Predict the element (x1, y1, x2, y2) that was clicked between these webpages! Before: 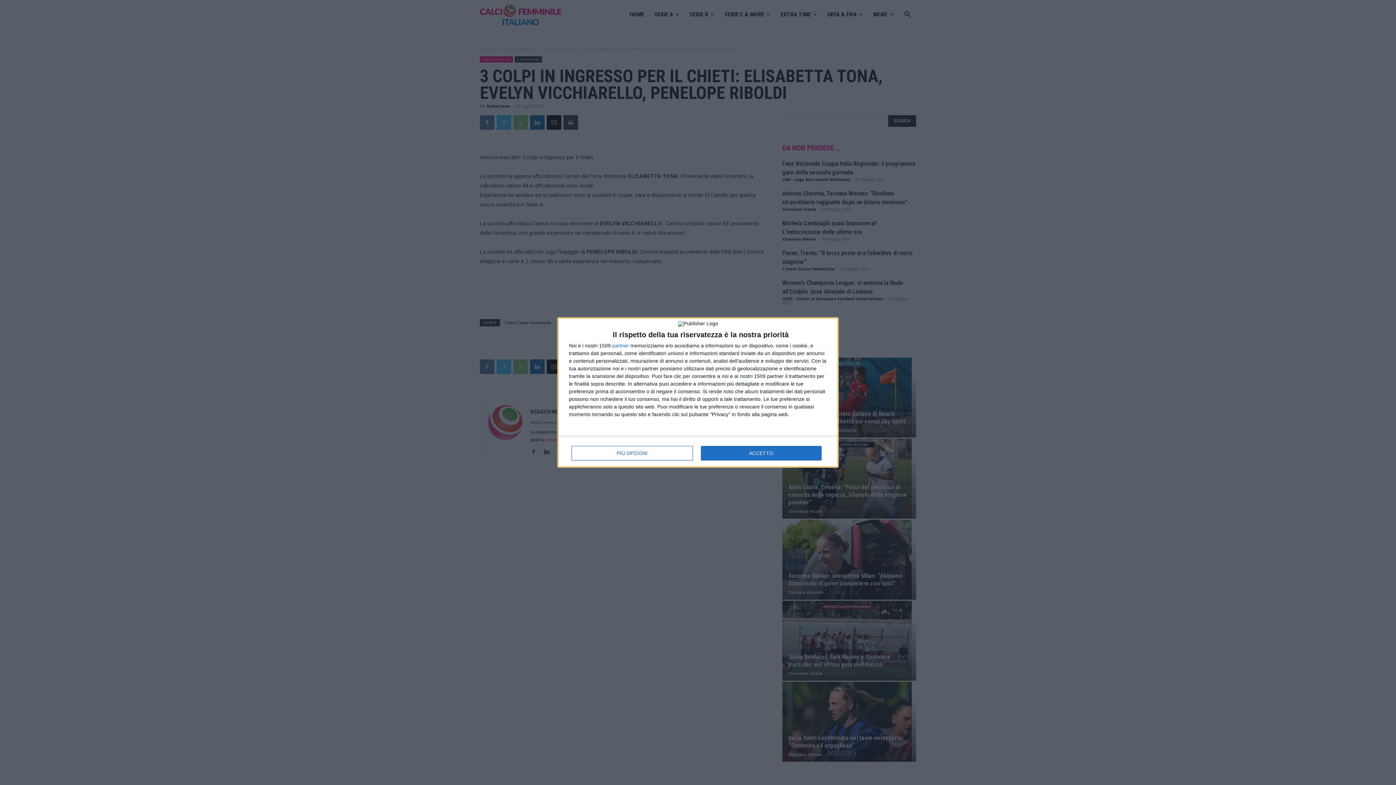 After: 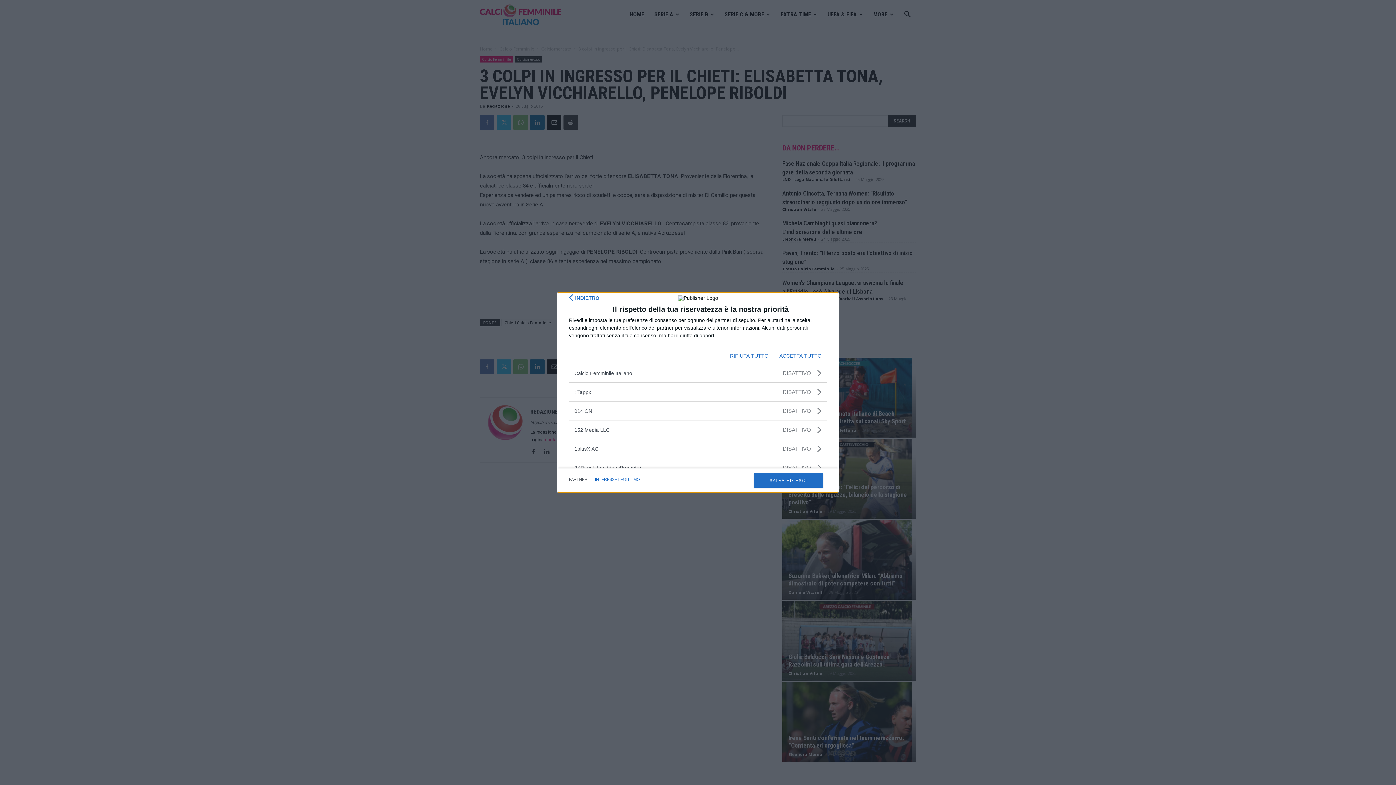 Action: bbox: (612, 343, 629, 348) label: partner